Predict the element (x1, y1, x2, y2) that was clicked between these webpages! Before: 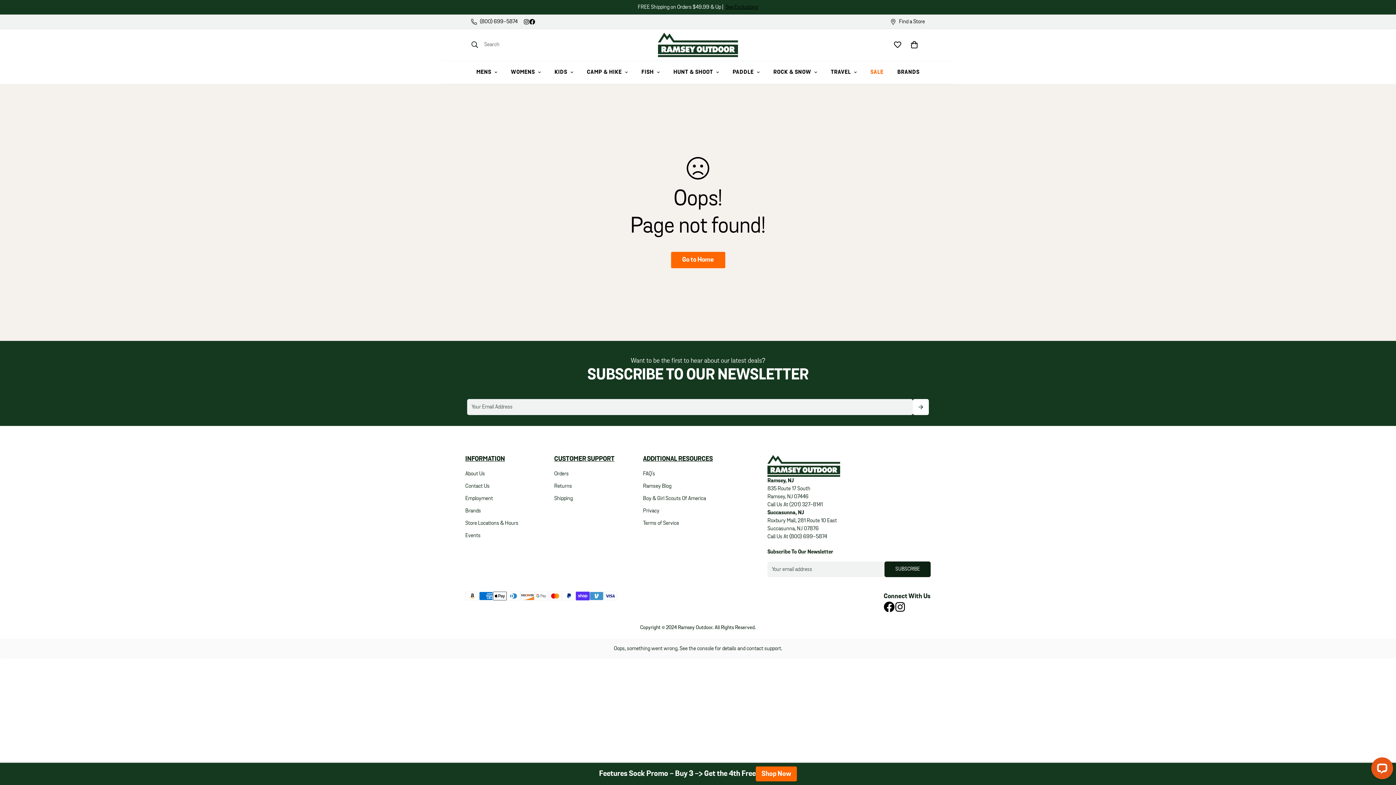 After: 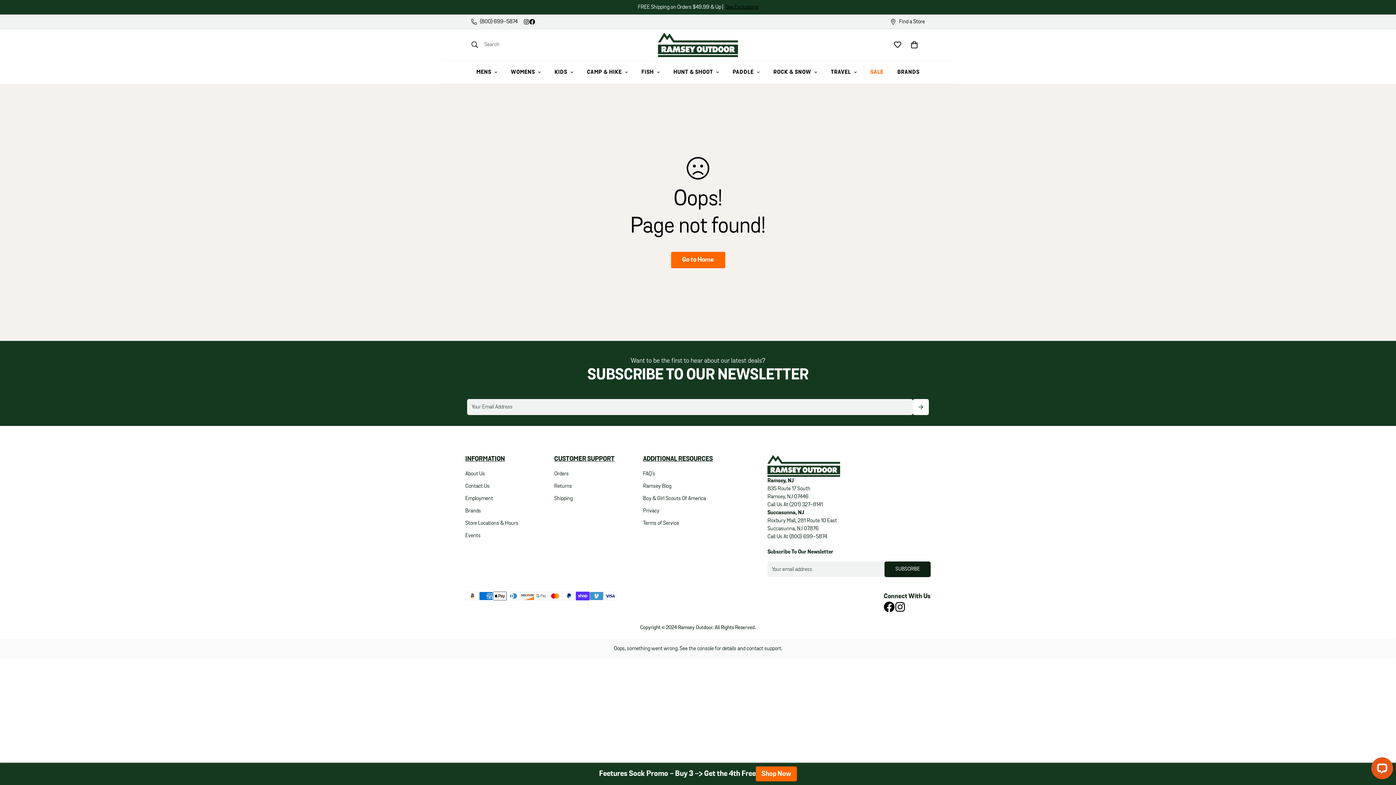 Action: label: Instagram bbox: (523, 18, 529, 24)